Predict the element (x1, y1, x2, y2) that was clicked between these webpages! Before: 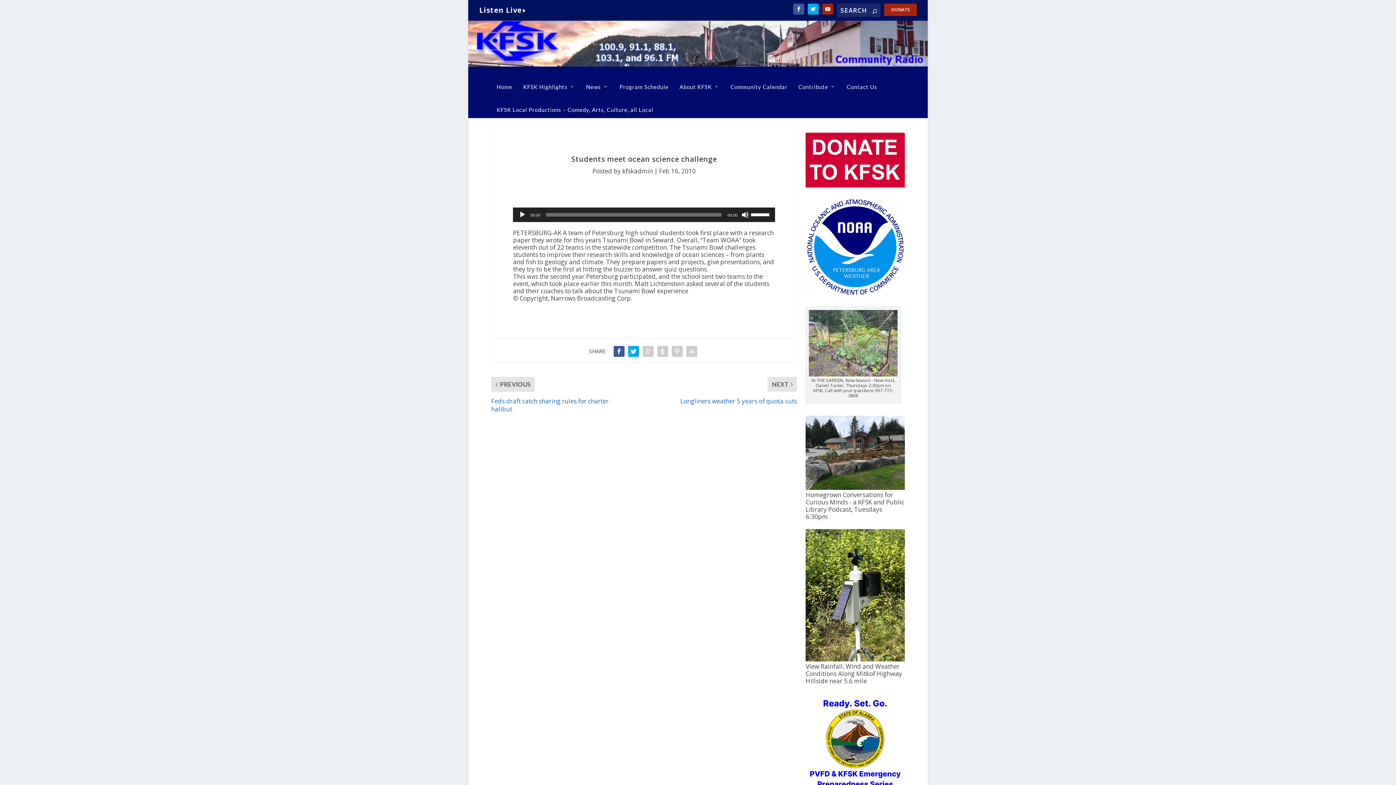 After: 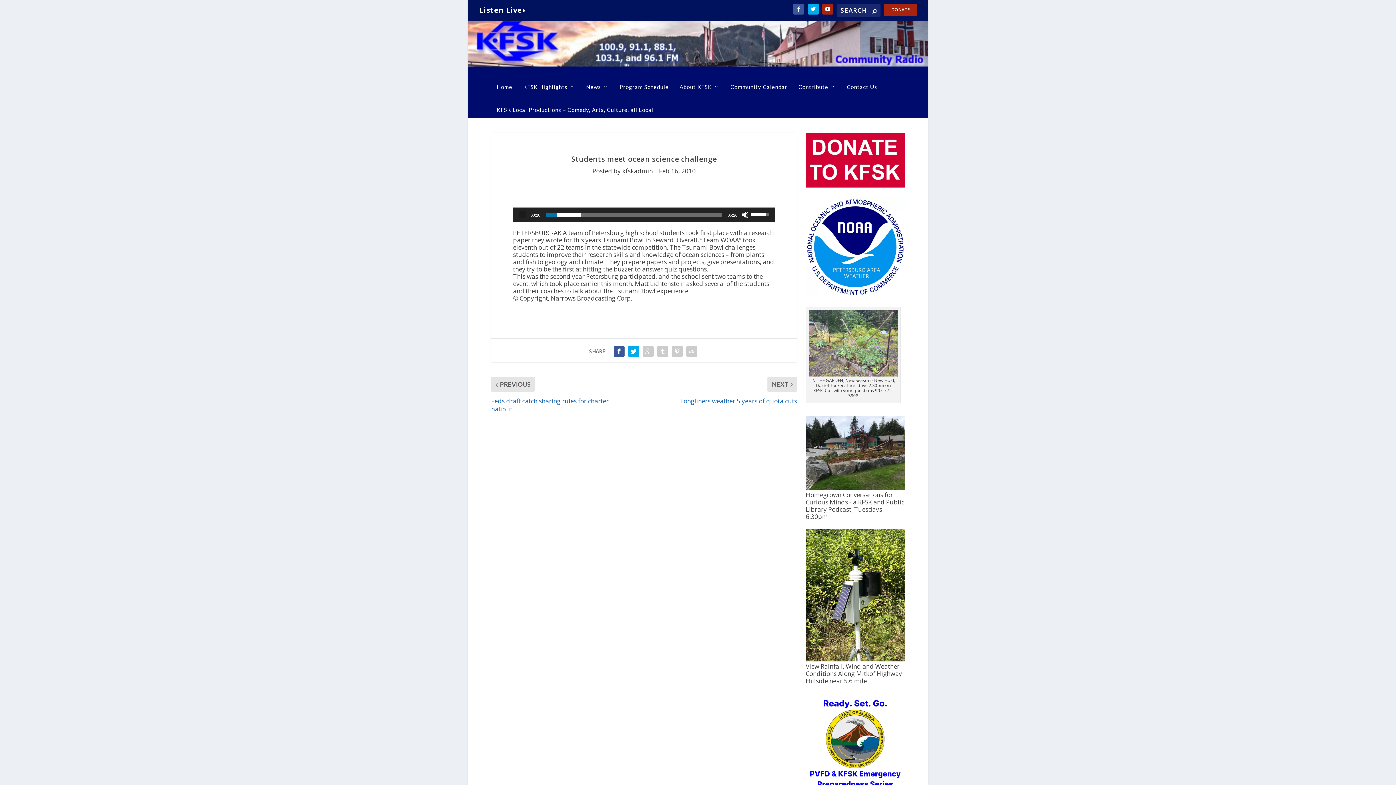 Action: label: Play bbox: (518, 211, 526, 218)